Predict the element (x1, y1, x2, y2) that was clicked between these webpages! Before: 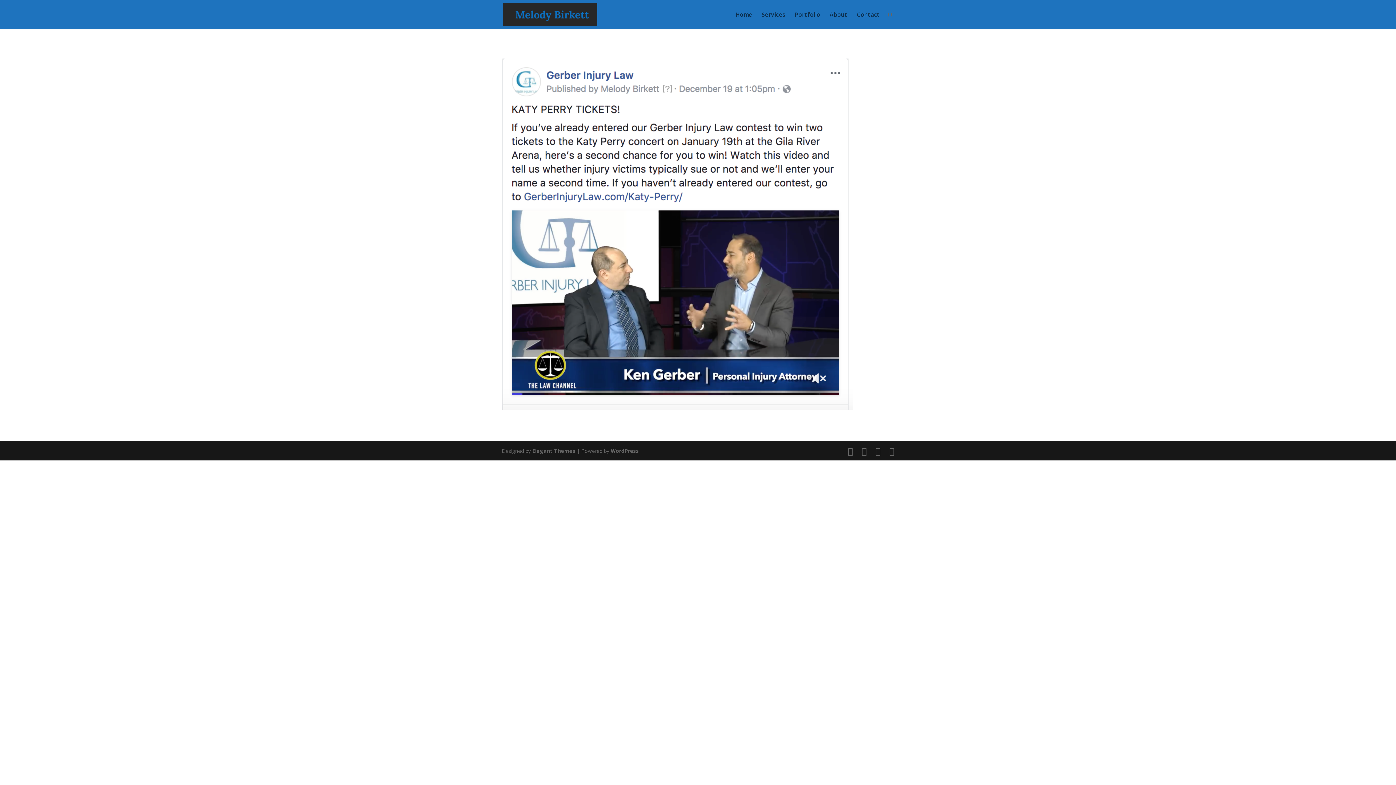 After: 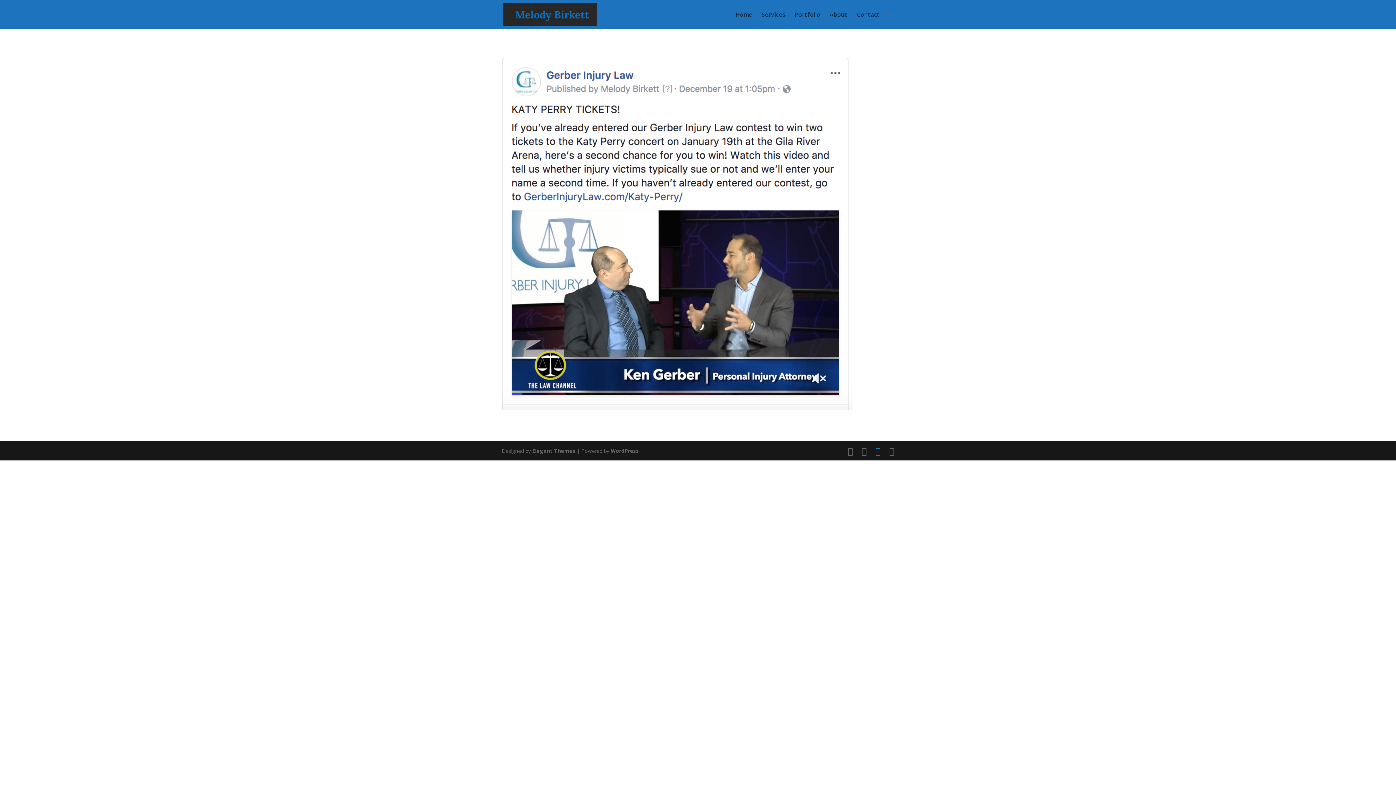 Action: bbox: (875, 446, 880, 456)